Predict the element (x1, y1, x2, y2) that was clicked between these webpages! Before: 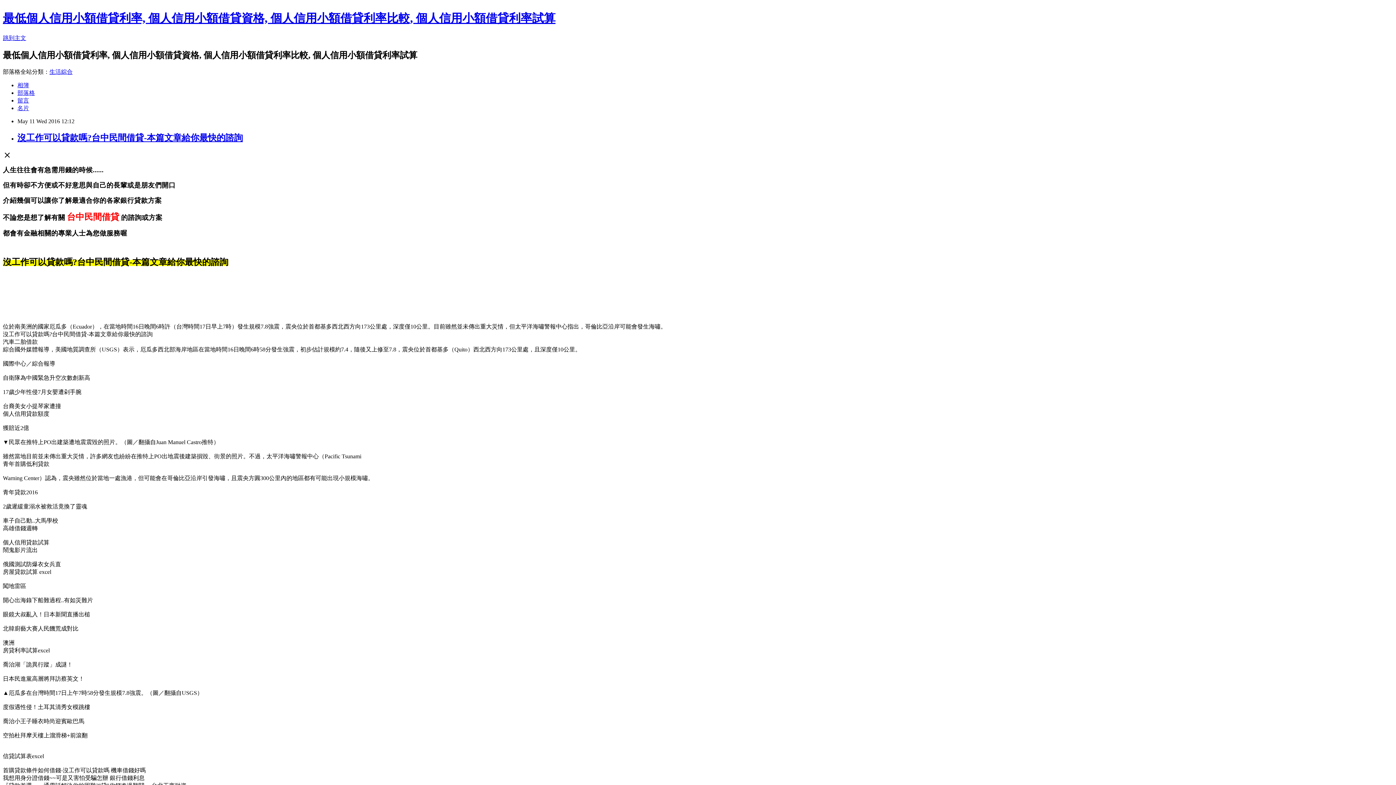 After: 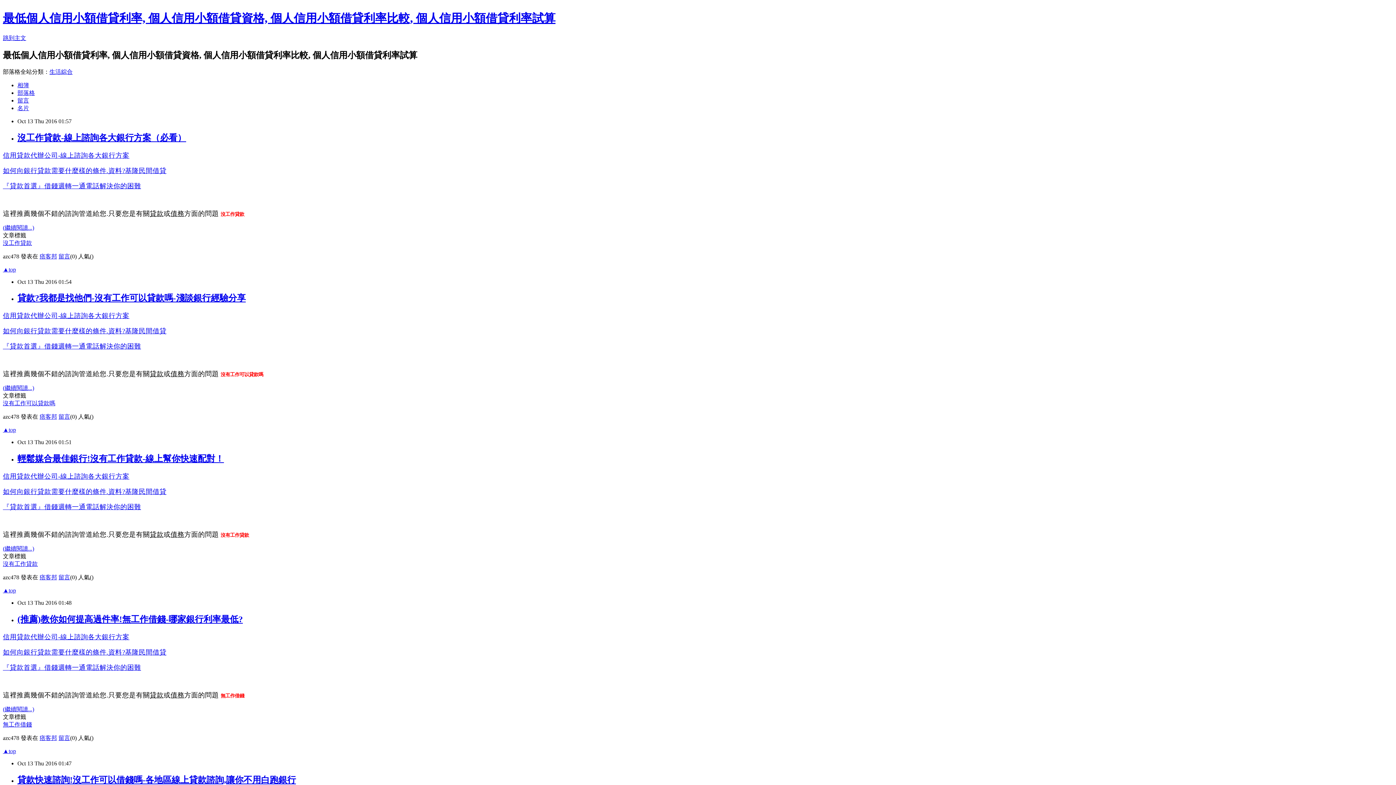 Action: bbox: (2, 11, 555, 24) label: 最低個人信用小額借貸利率, 個人信用小額借貸資格, 個人信用小額借貸利率比較, 個人信用小額借貸利率試算